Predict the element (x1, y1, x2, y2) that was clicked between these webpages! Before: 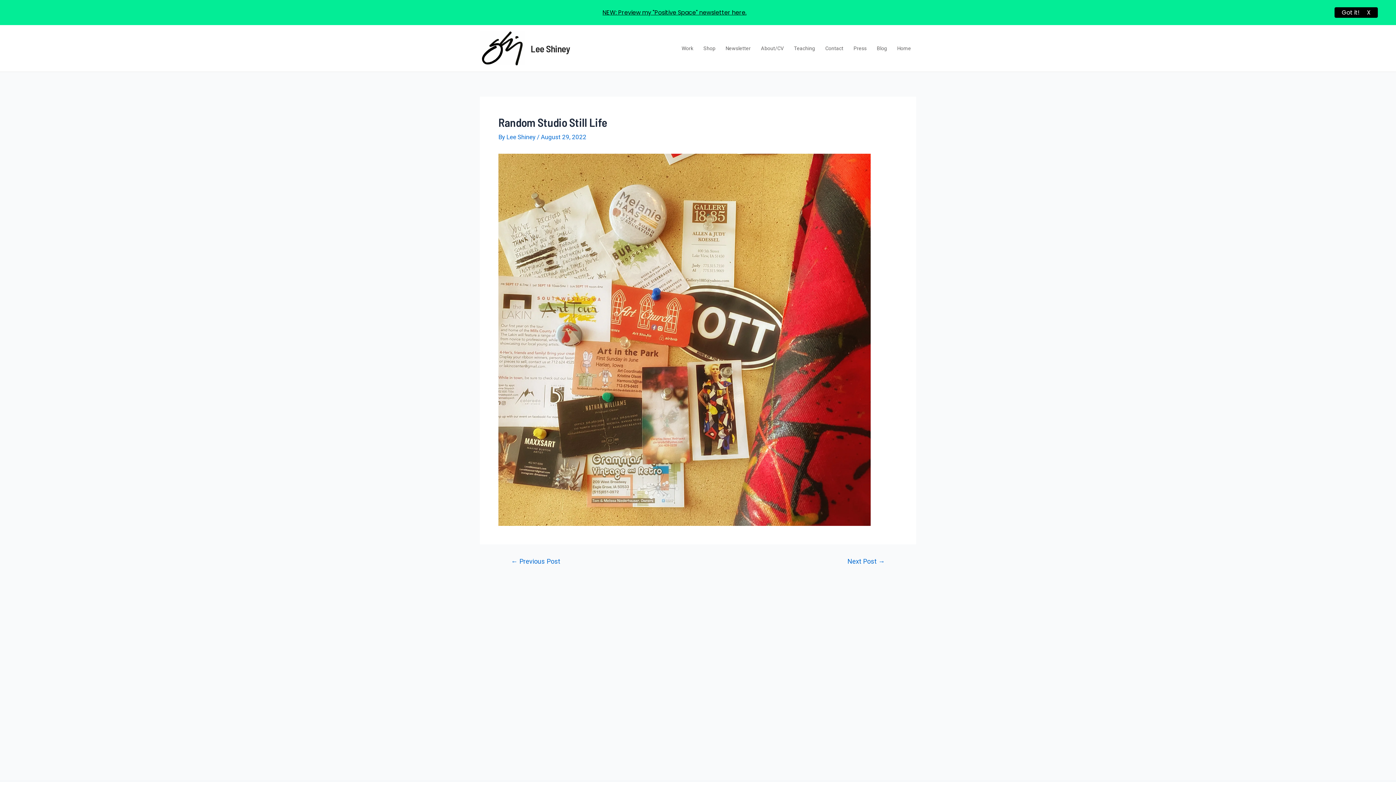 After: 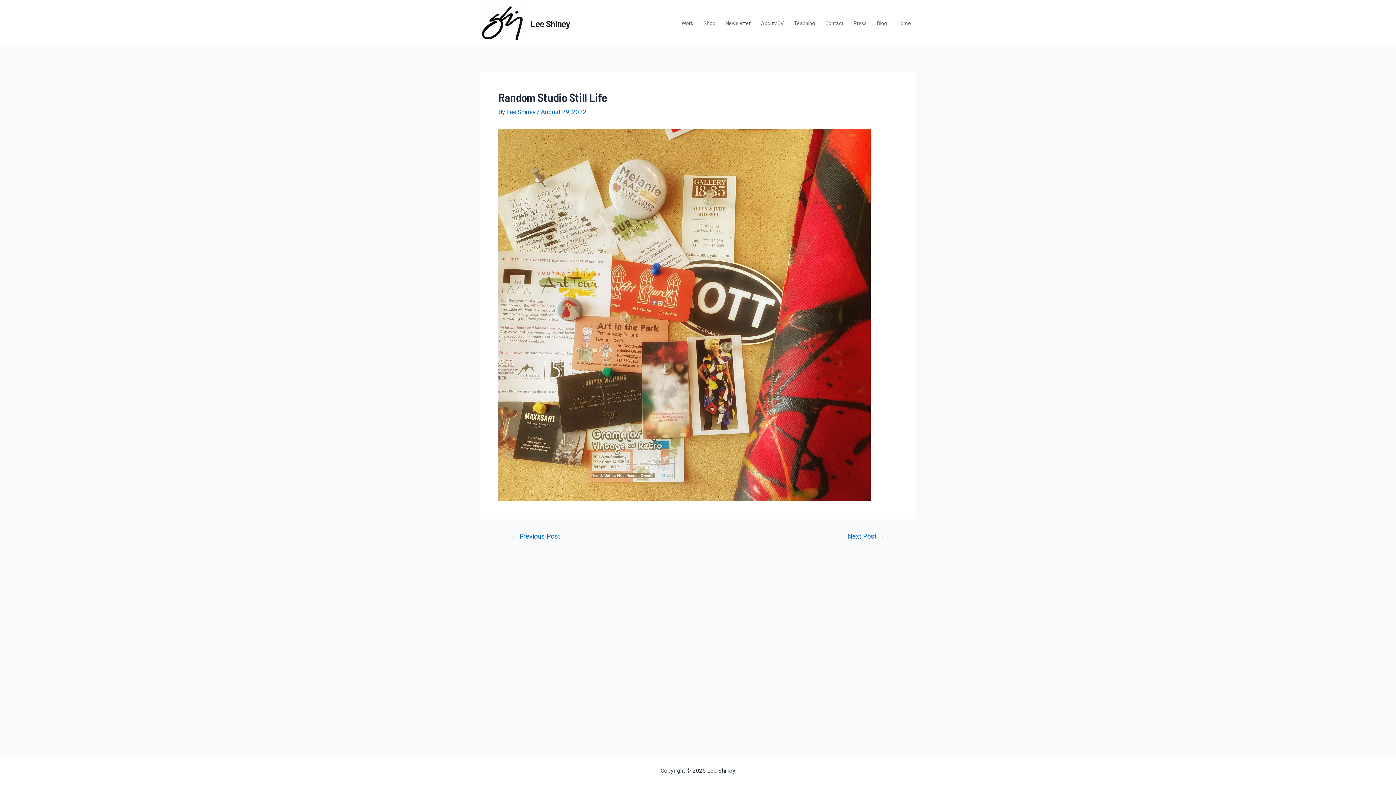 Action: bbox: (1334, 7, 1378, 17) label: Got it!     X